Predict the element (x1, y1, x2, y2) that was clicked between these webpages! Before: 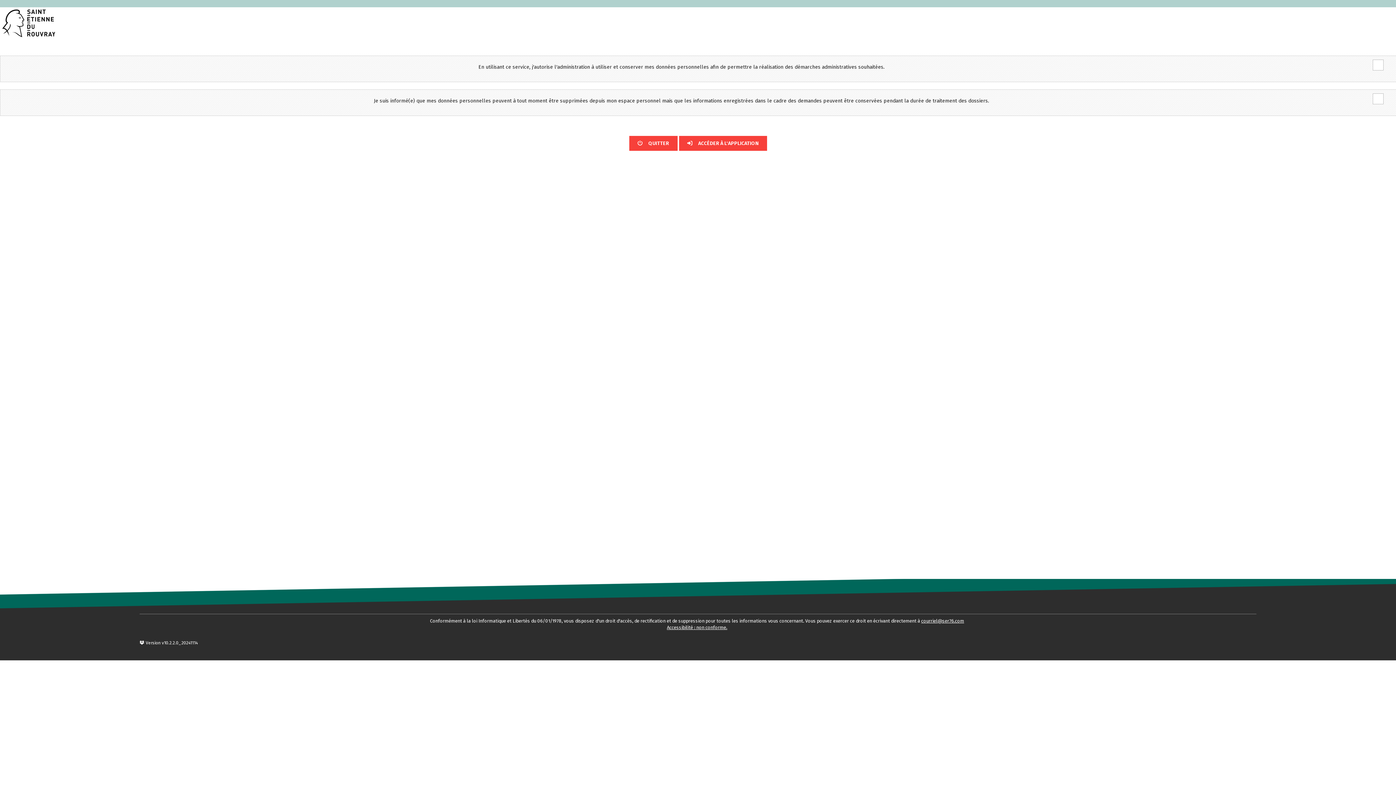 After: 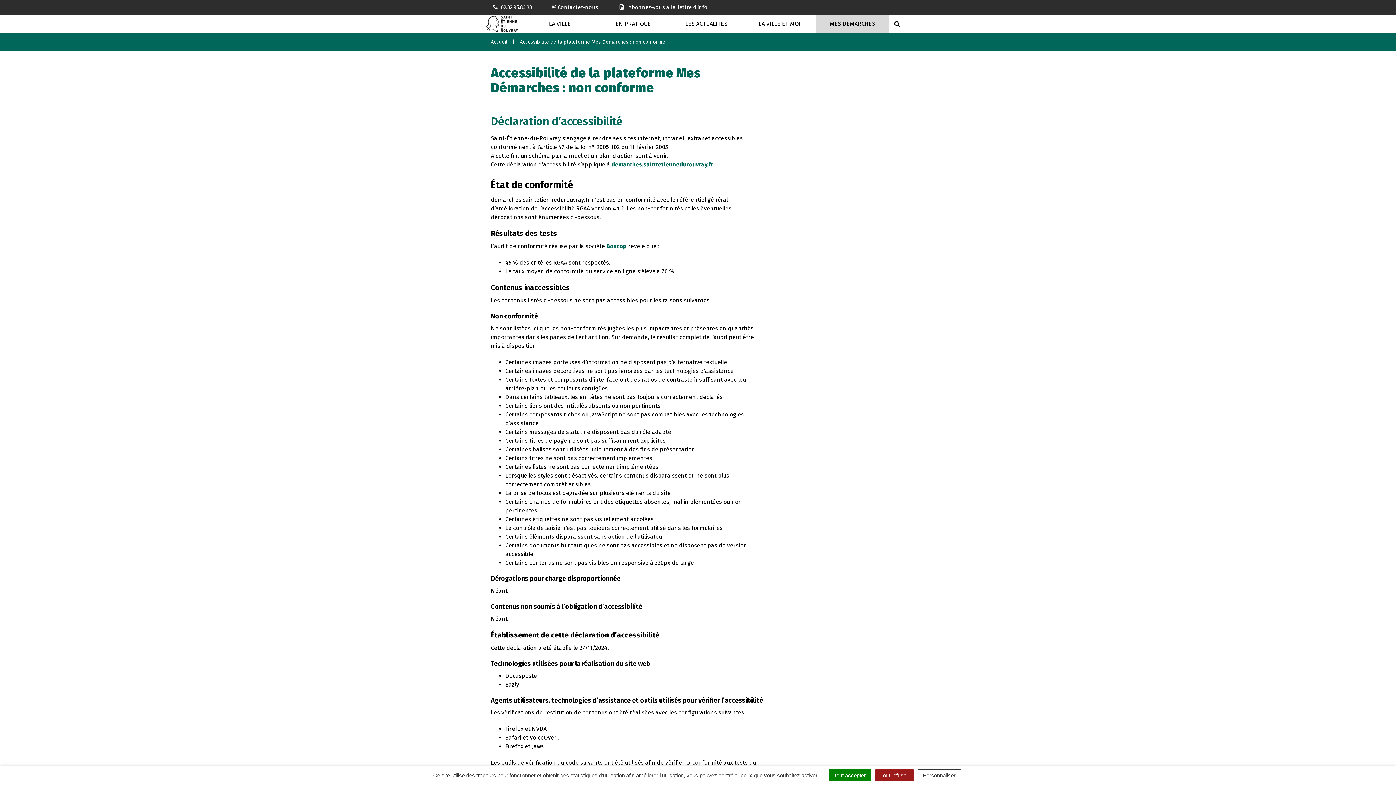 Action: label: Accessibilité : non conforme. bbox: (667, 625, 727, 630)